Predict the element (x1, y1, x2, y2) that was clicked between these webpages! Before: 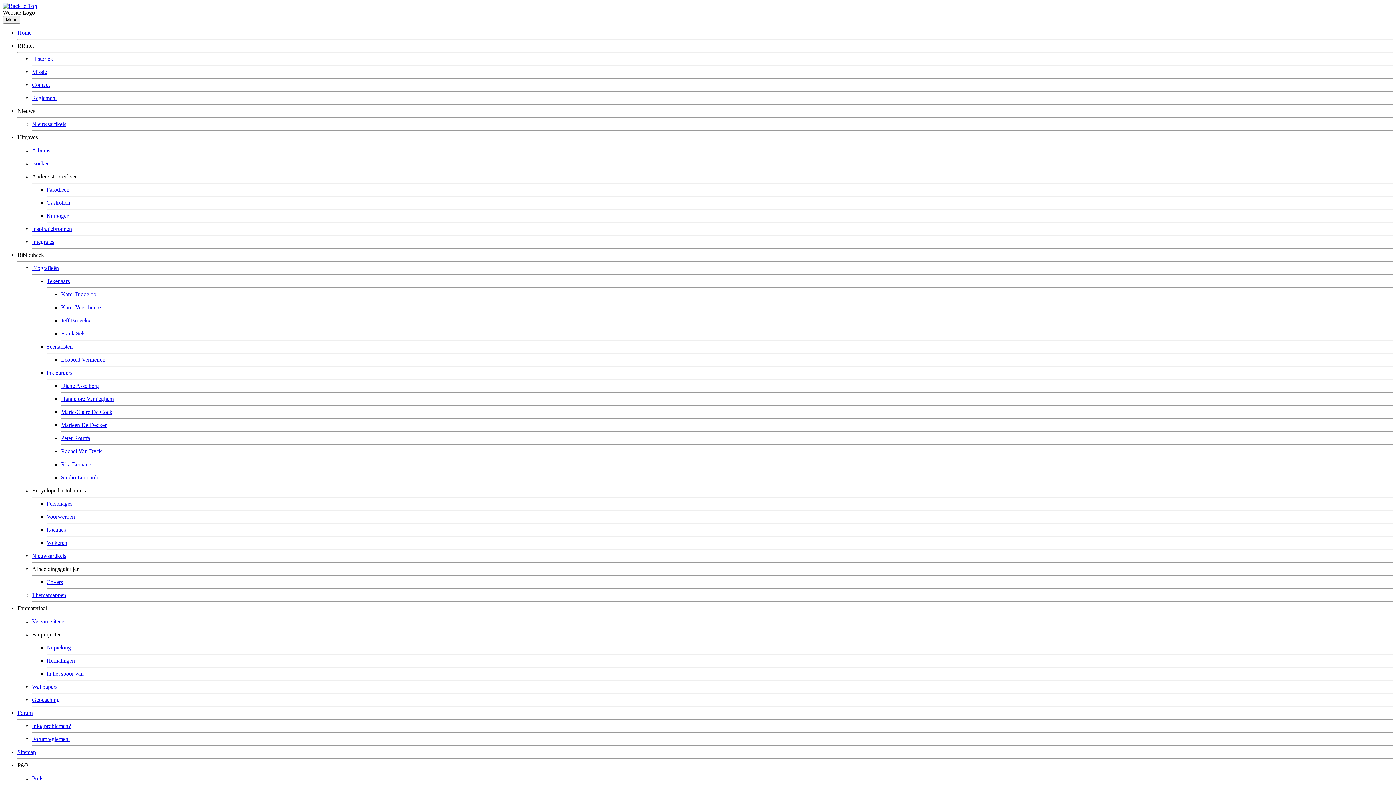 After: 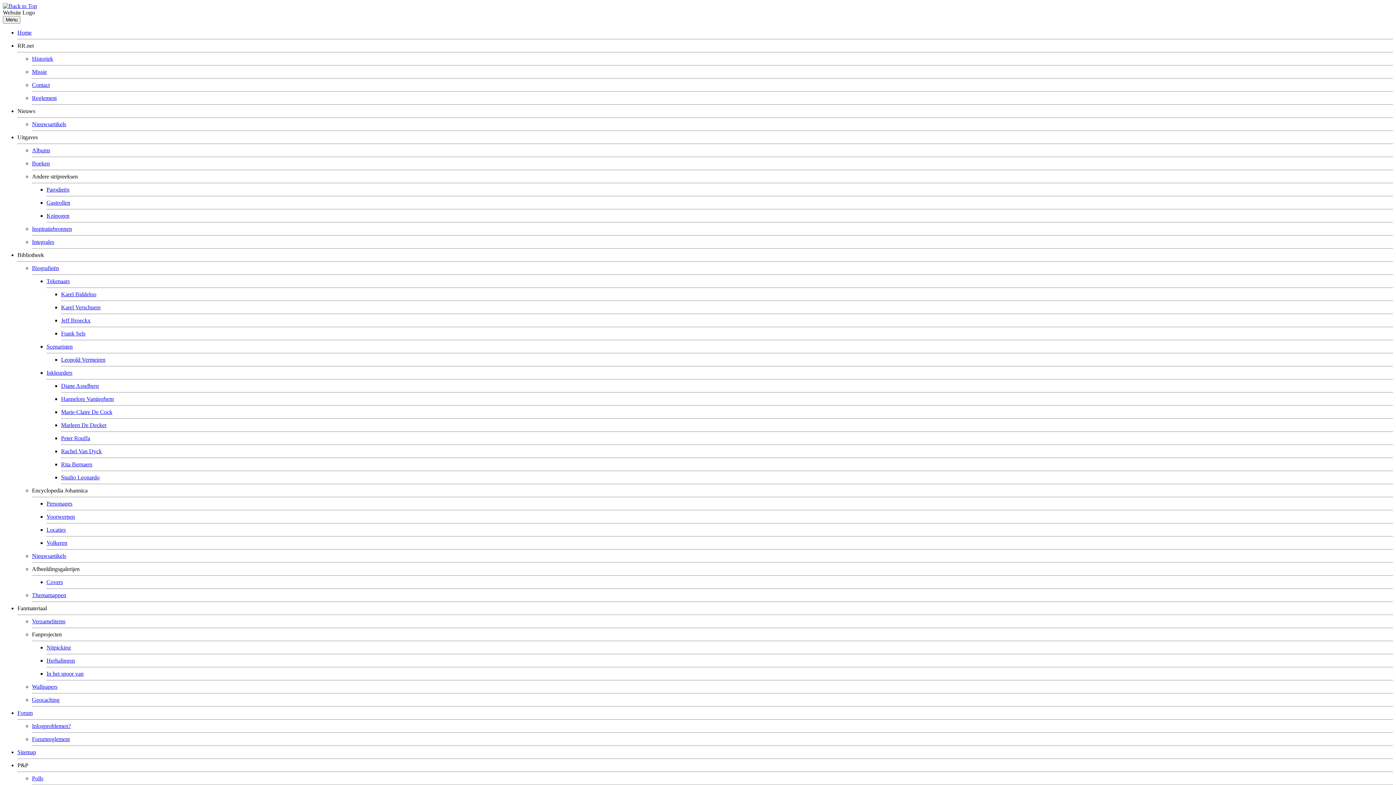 Action: label: Leopold Vermeiren bbox: (61, 356, 105, 362)